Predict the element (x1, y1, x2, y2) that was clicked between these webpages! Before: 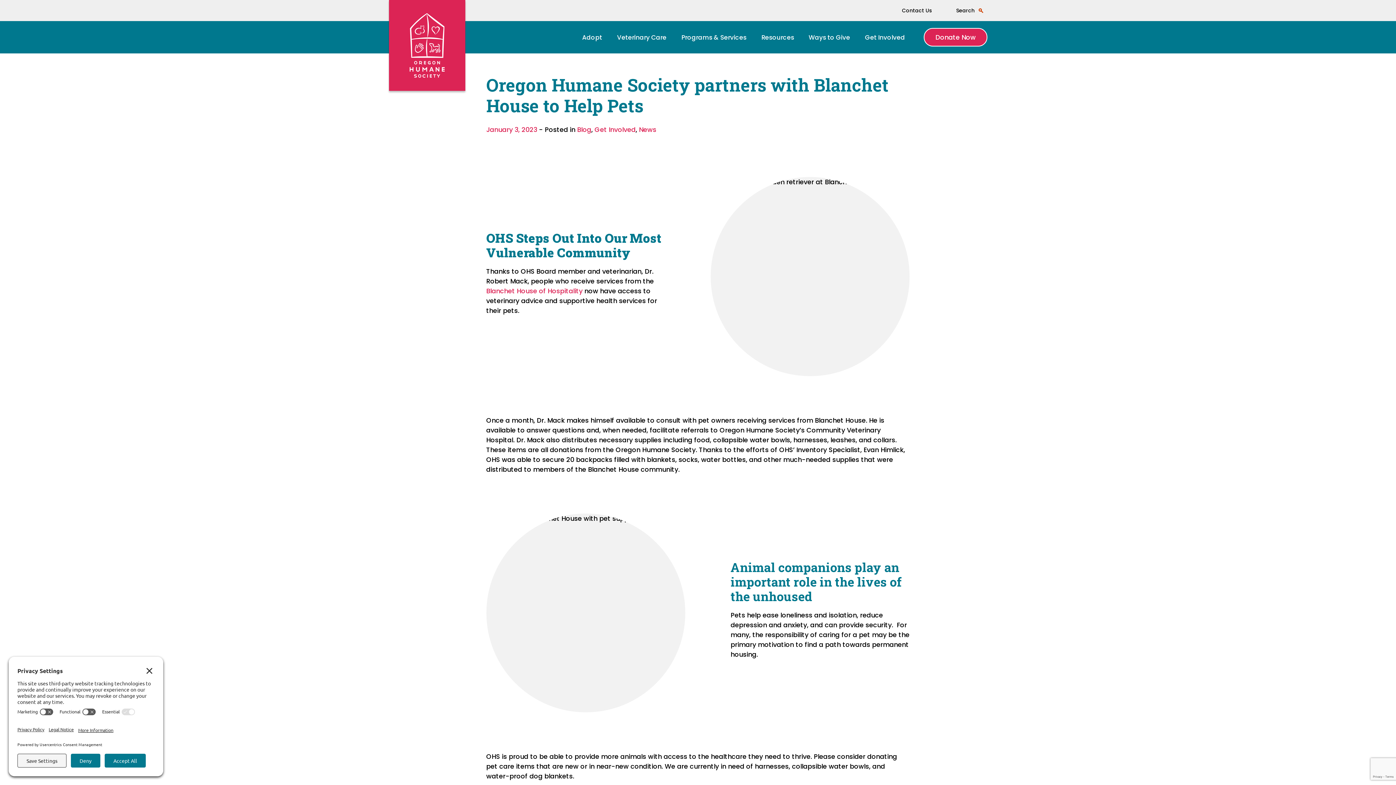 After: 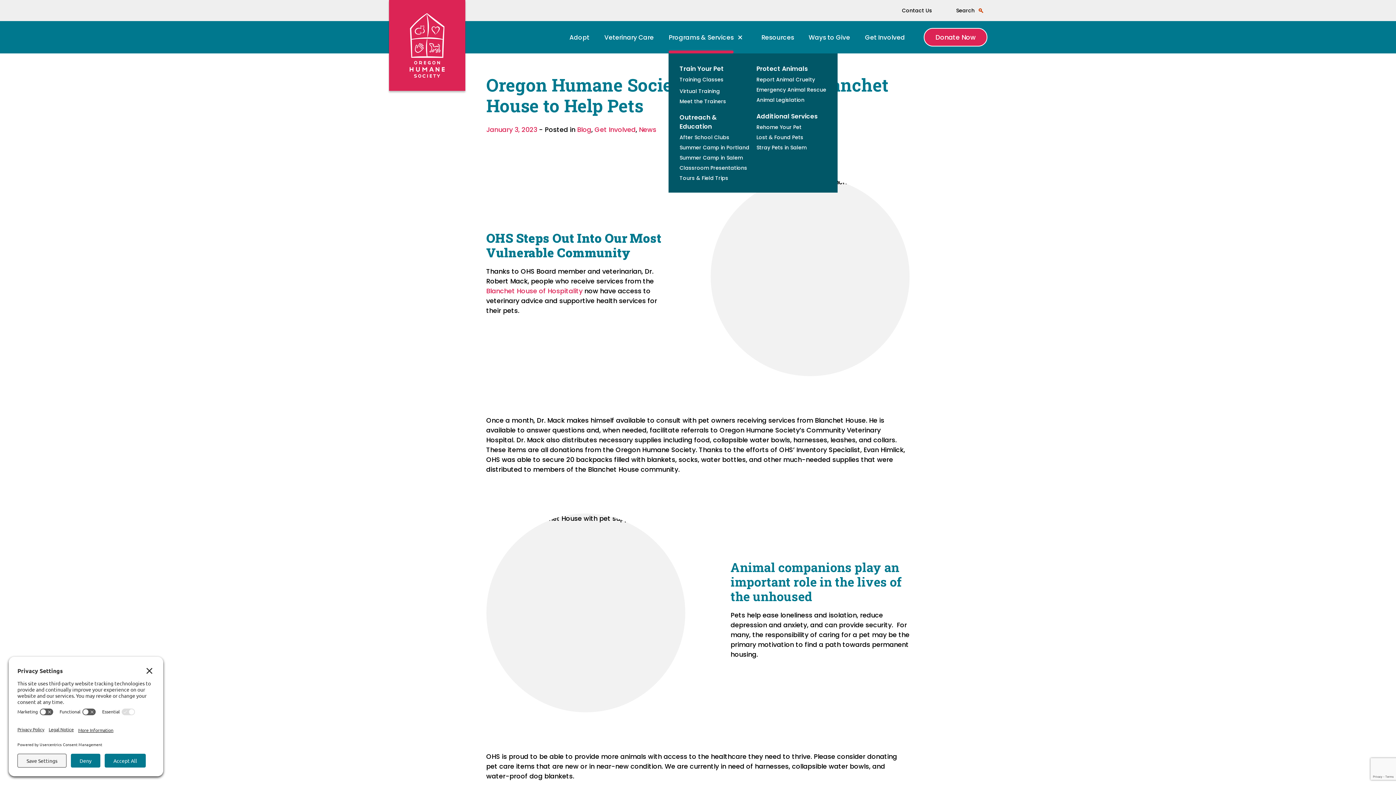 Action: bbox: (746, 37, 747, 37) label: Open submenu